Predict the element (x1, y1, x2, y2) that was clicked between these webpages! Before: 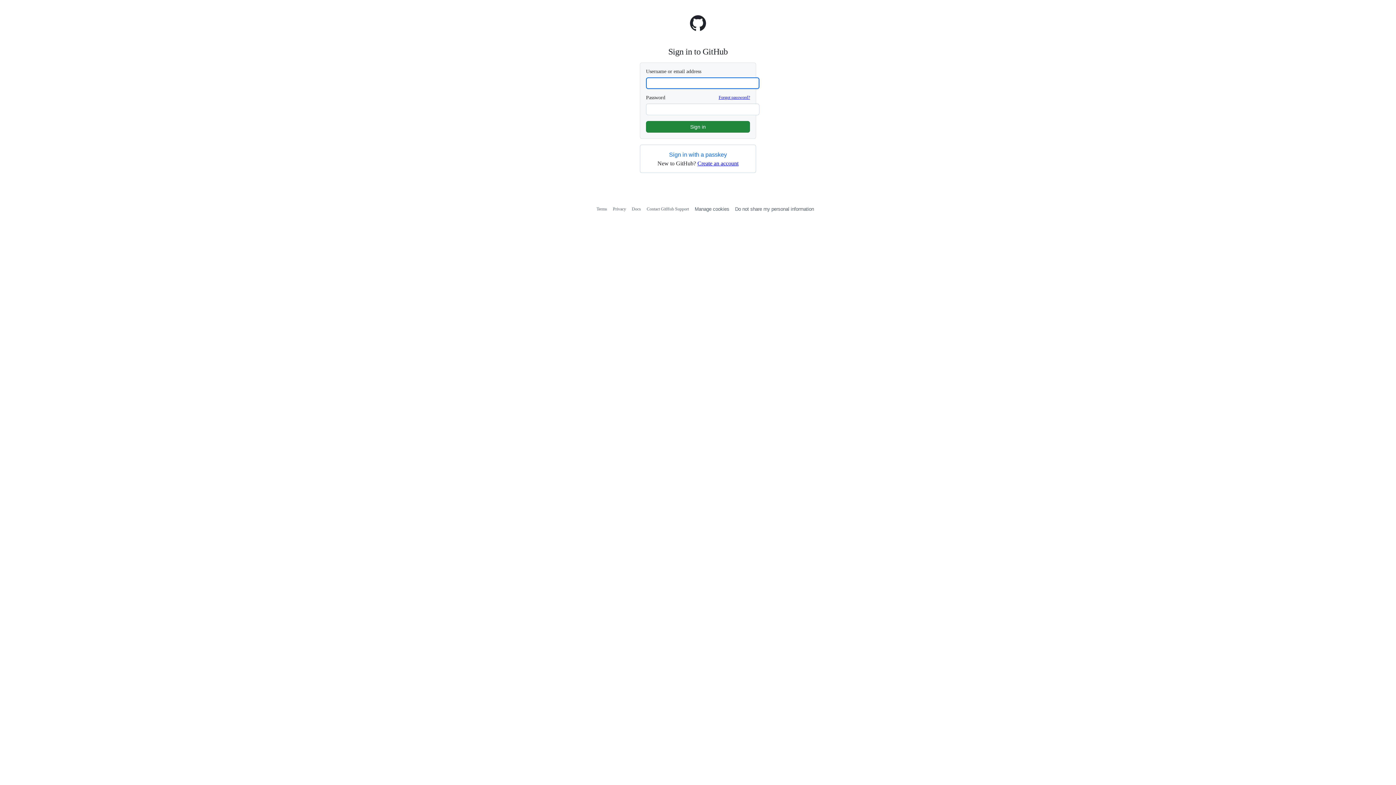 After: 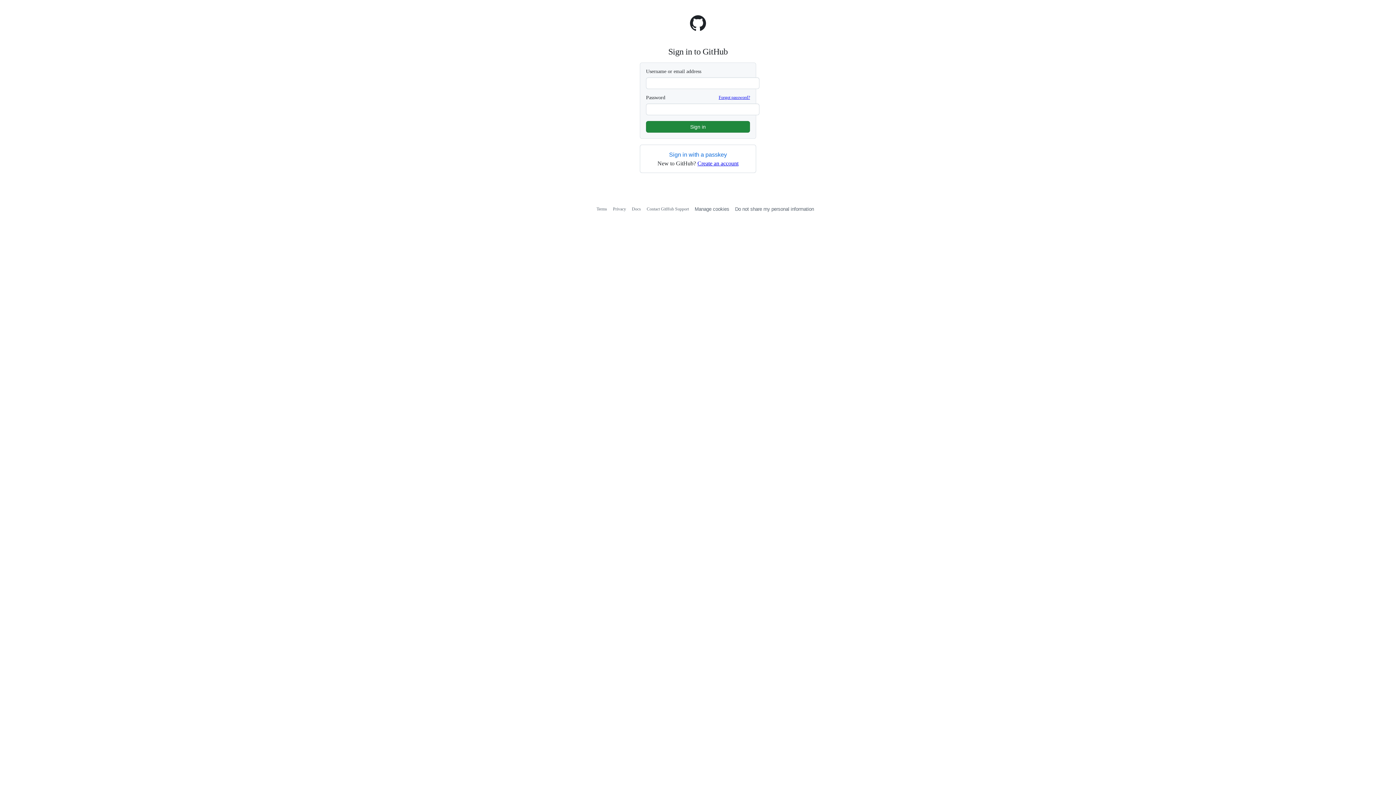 Action: label: Homepage bbox: (689, 25, 706, 32)